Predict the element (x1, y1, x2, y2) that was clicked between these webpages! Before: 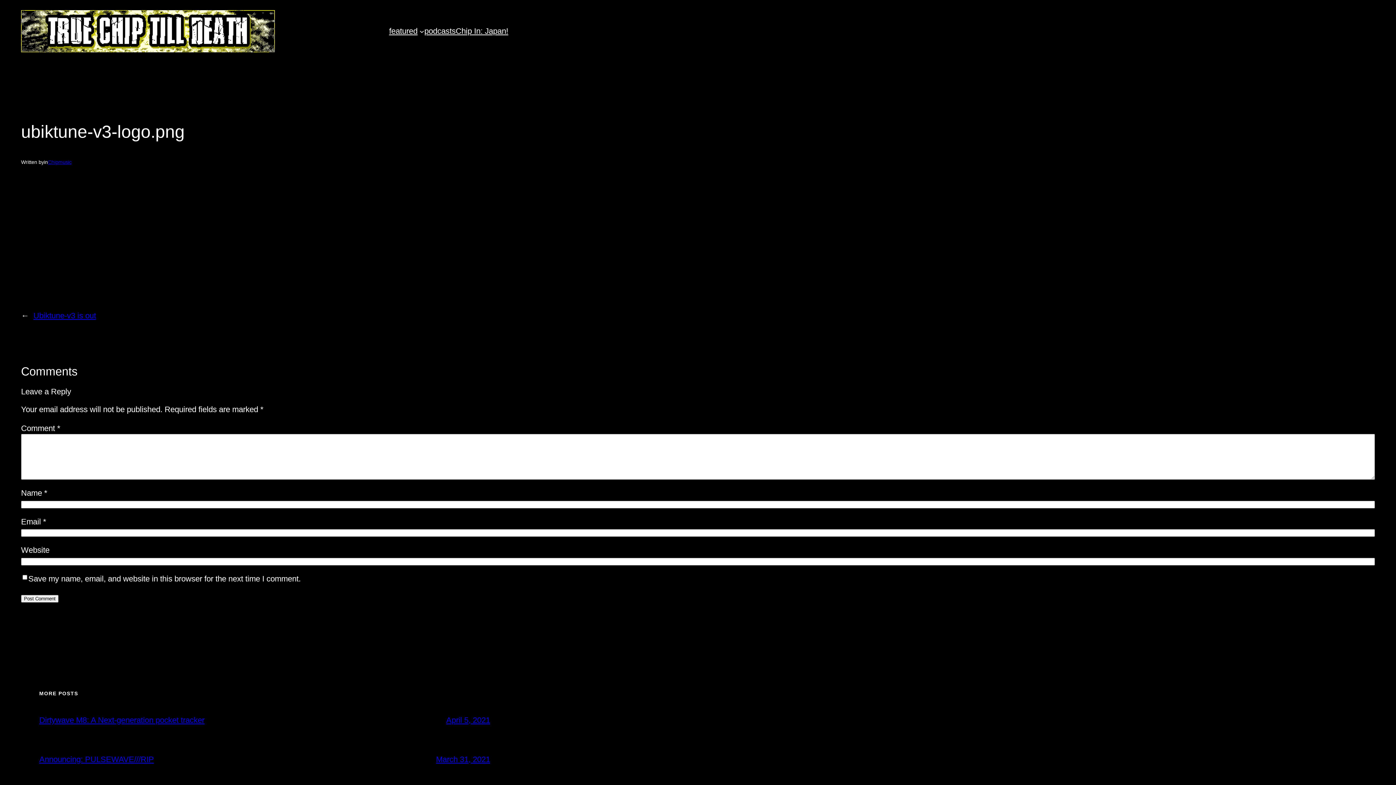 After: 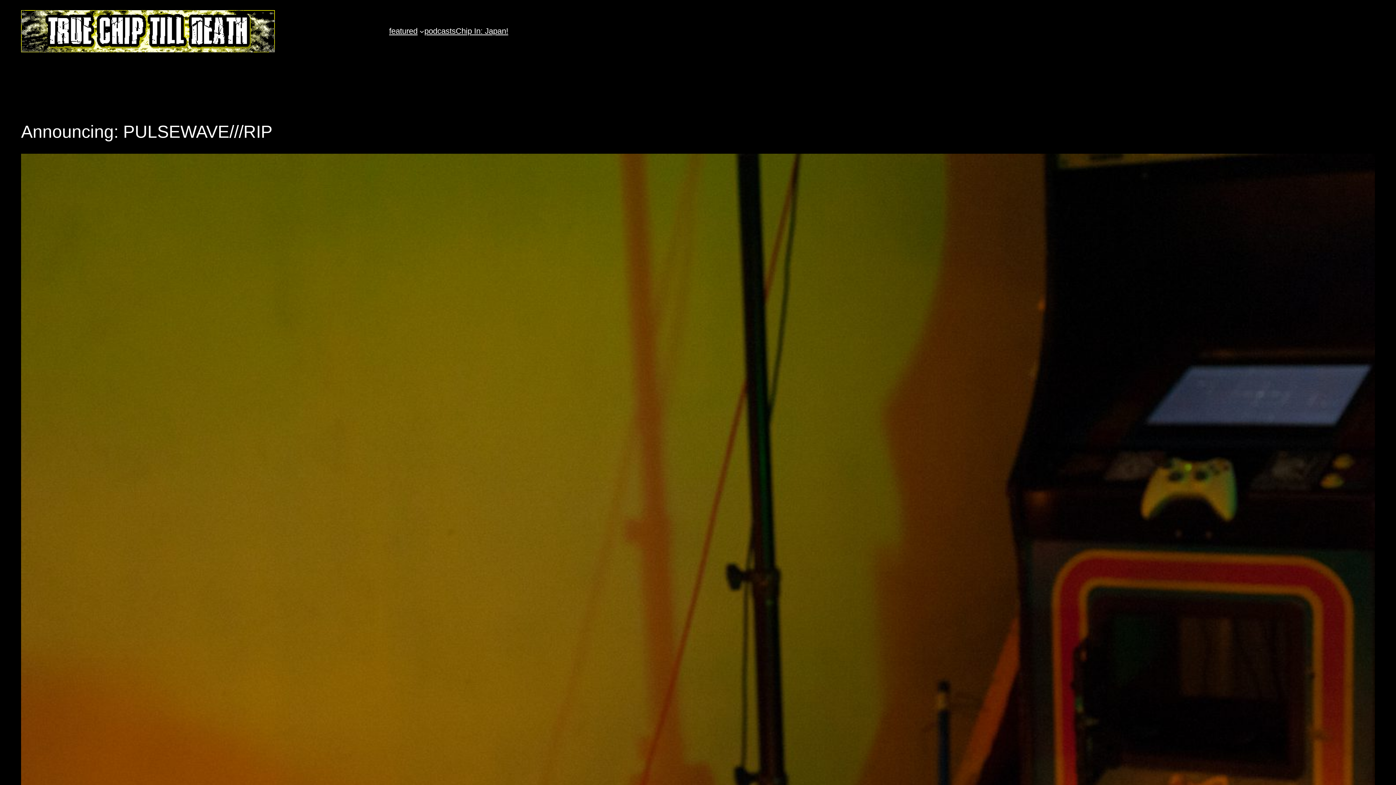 Action: label: March 31, 2021 bbox: (436, 755, 490, 764)